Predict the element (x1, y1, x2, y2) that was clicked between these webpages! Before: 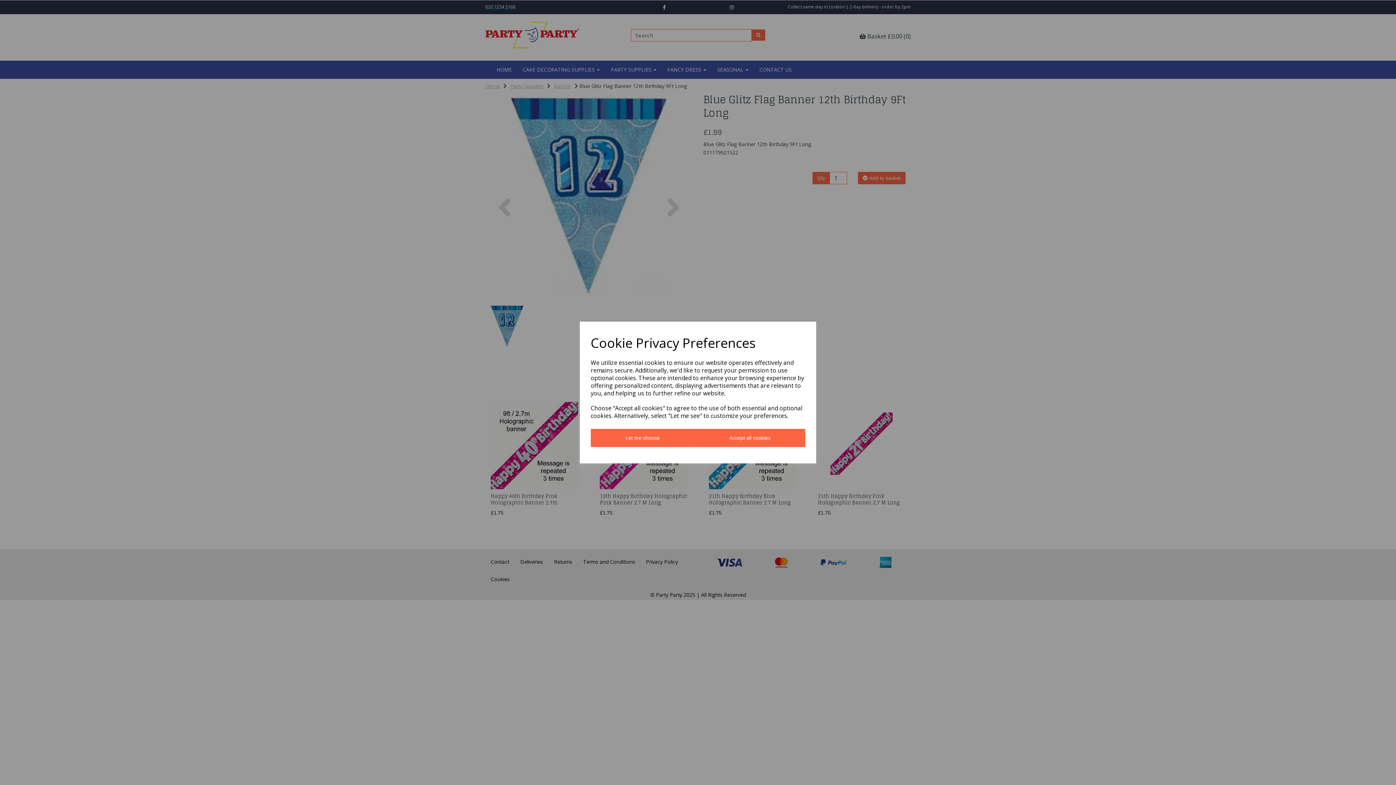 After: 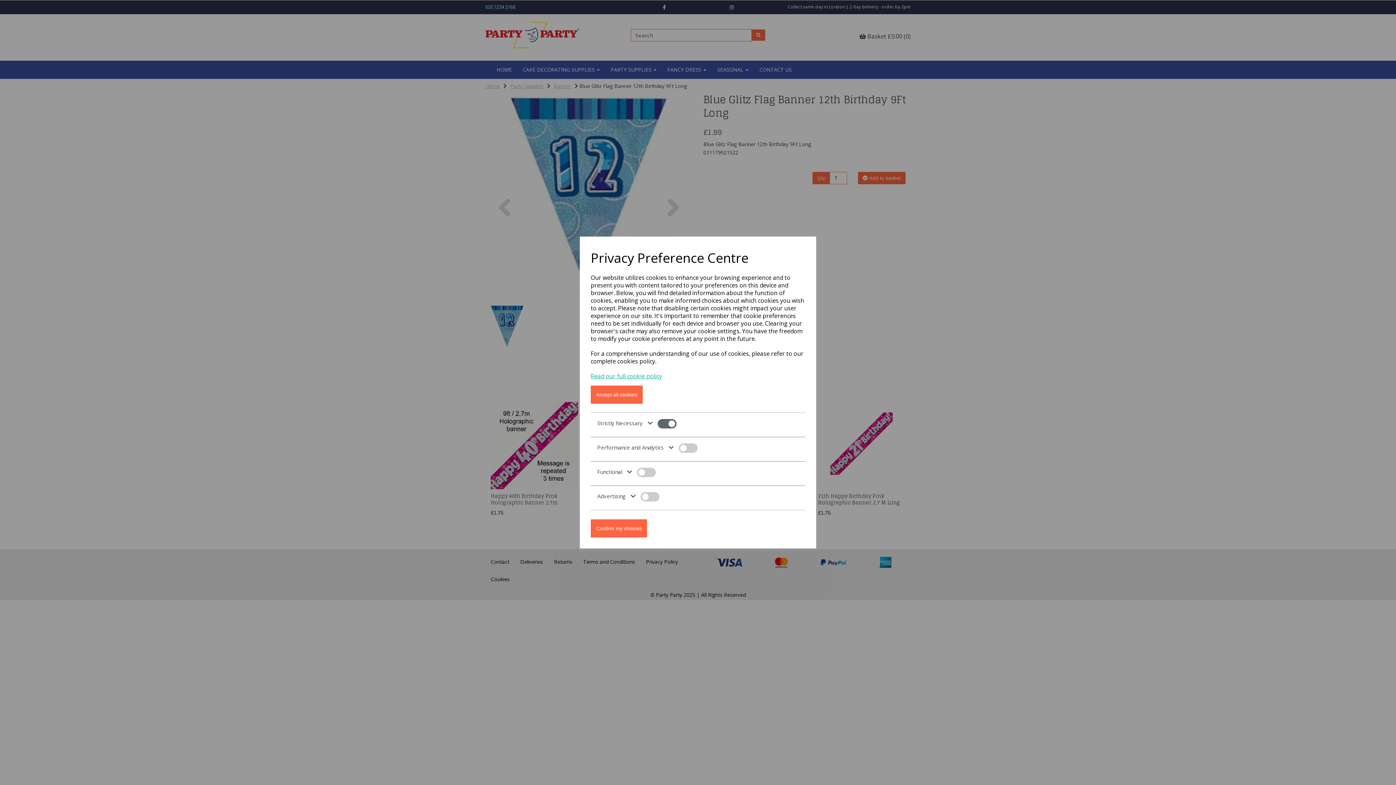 Action: bbox: (590, 429, 694, 447) label: Let me choose